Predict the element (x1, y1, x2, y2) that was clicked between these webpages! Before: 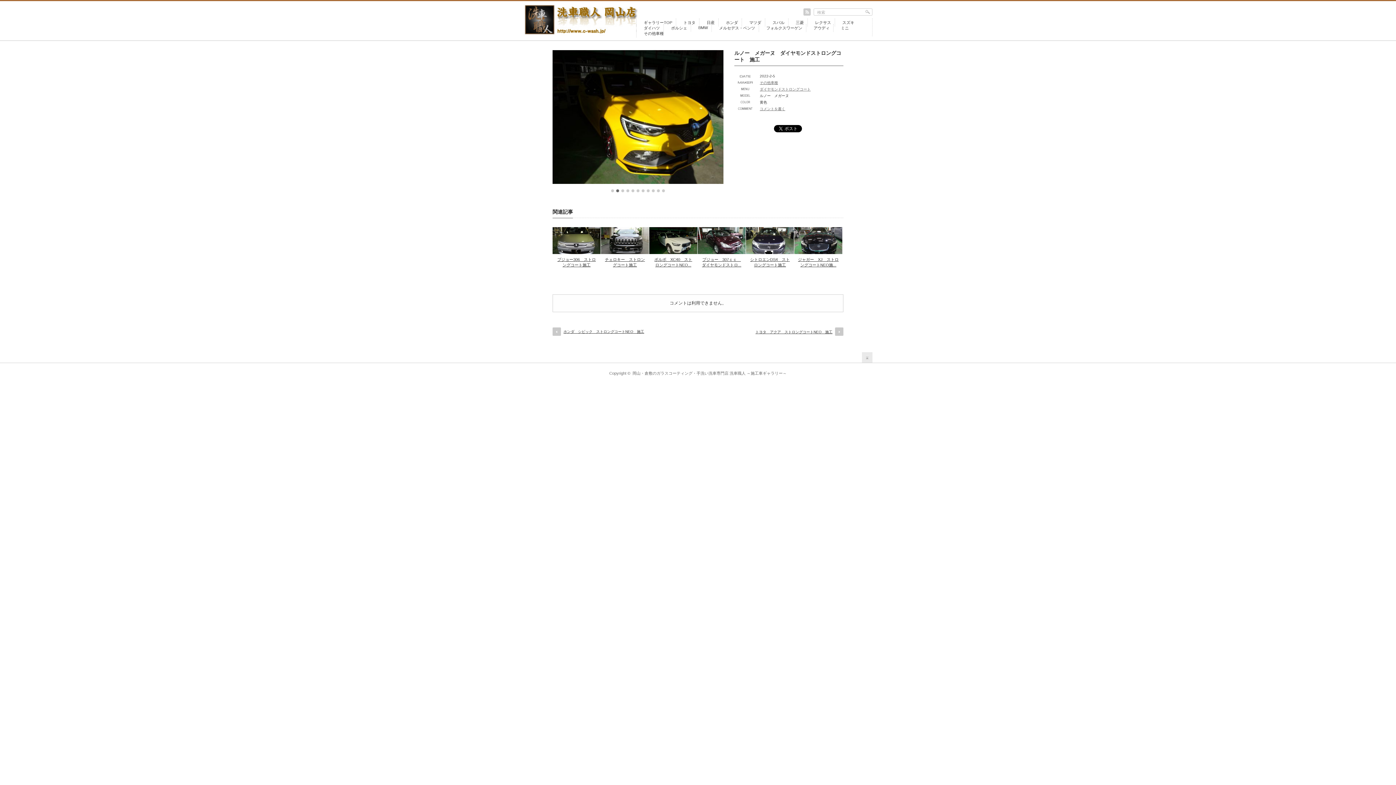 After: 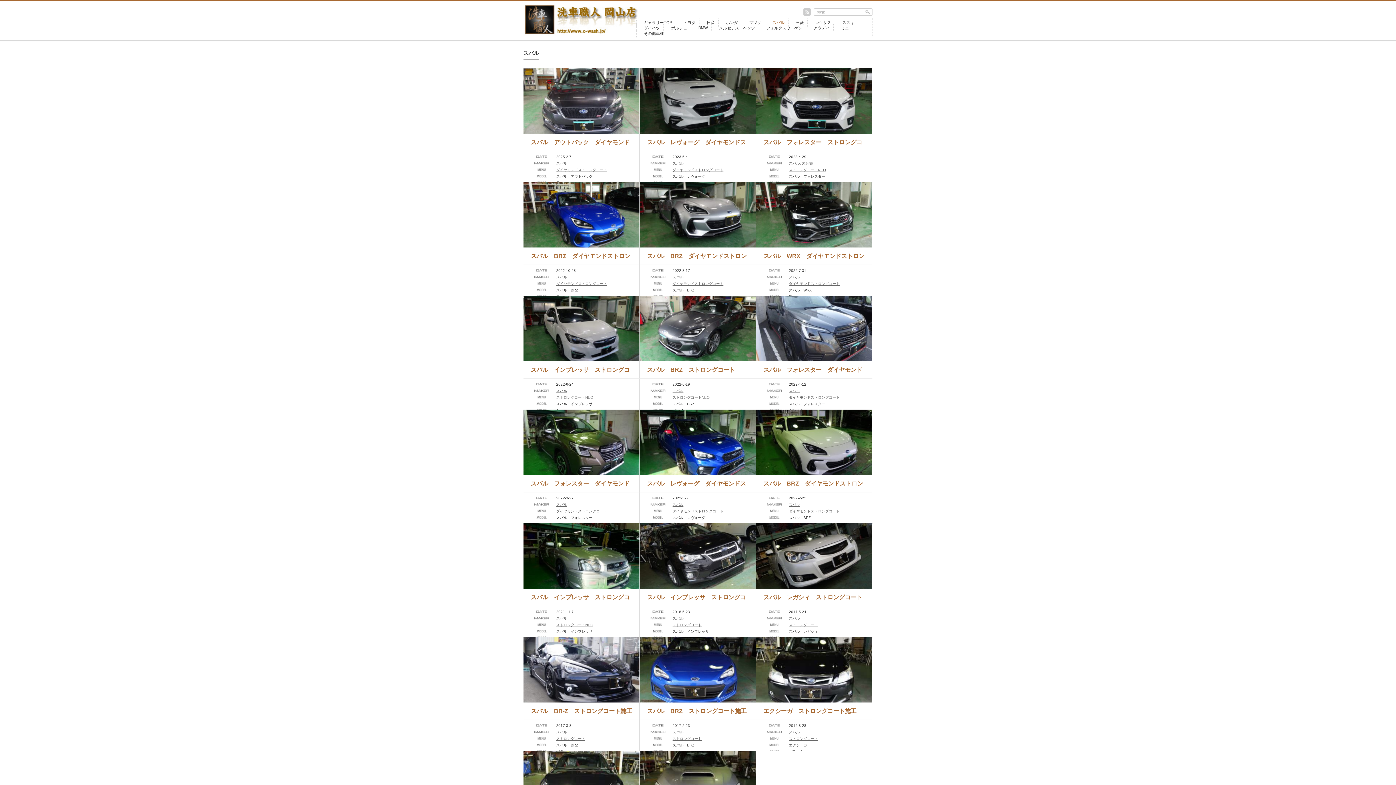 Action: bbox: (765, 18, 784, 26) label: スバル